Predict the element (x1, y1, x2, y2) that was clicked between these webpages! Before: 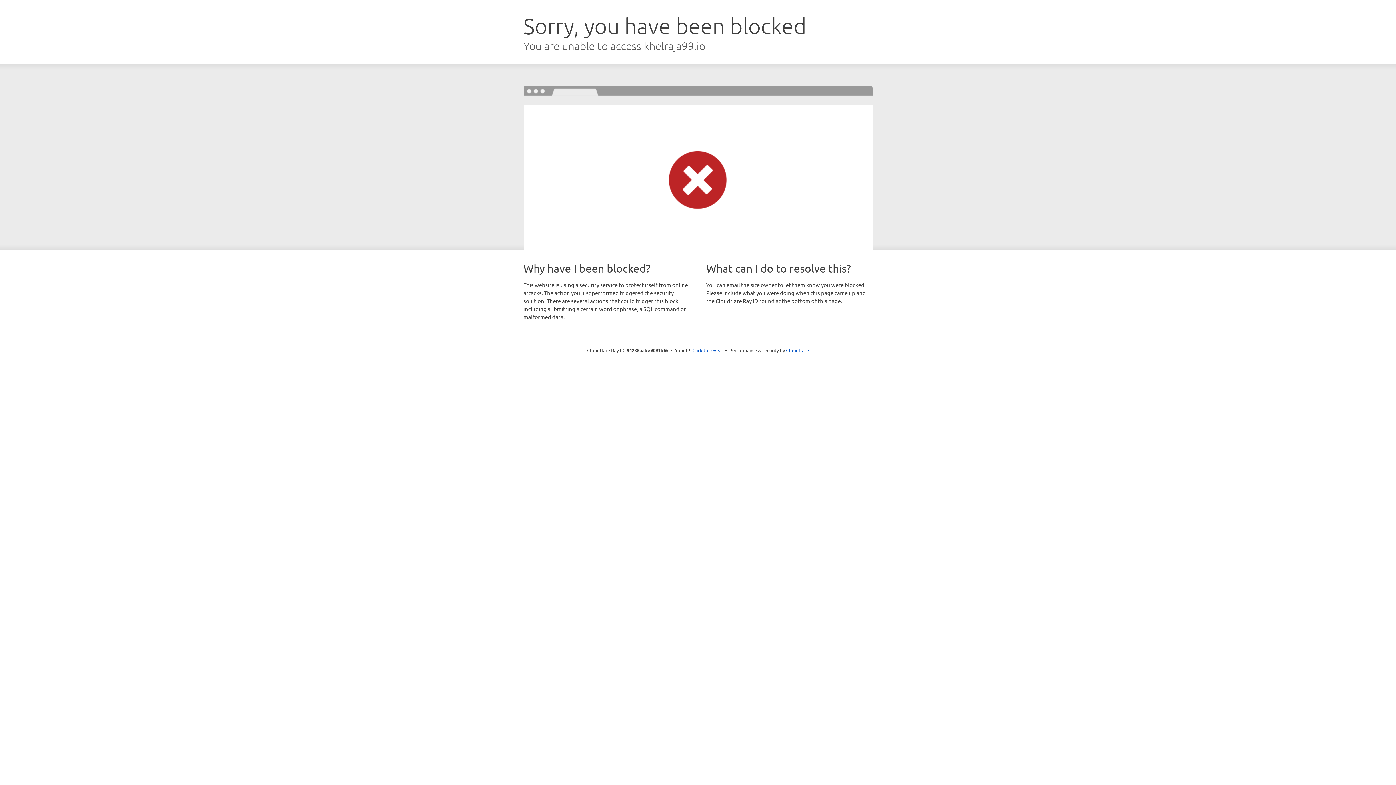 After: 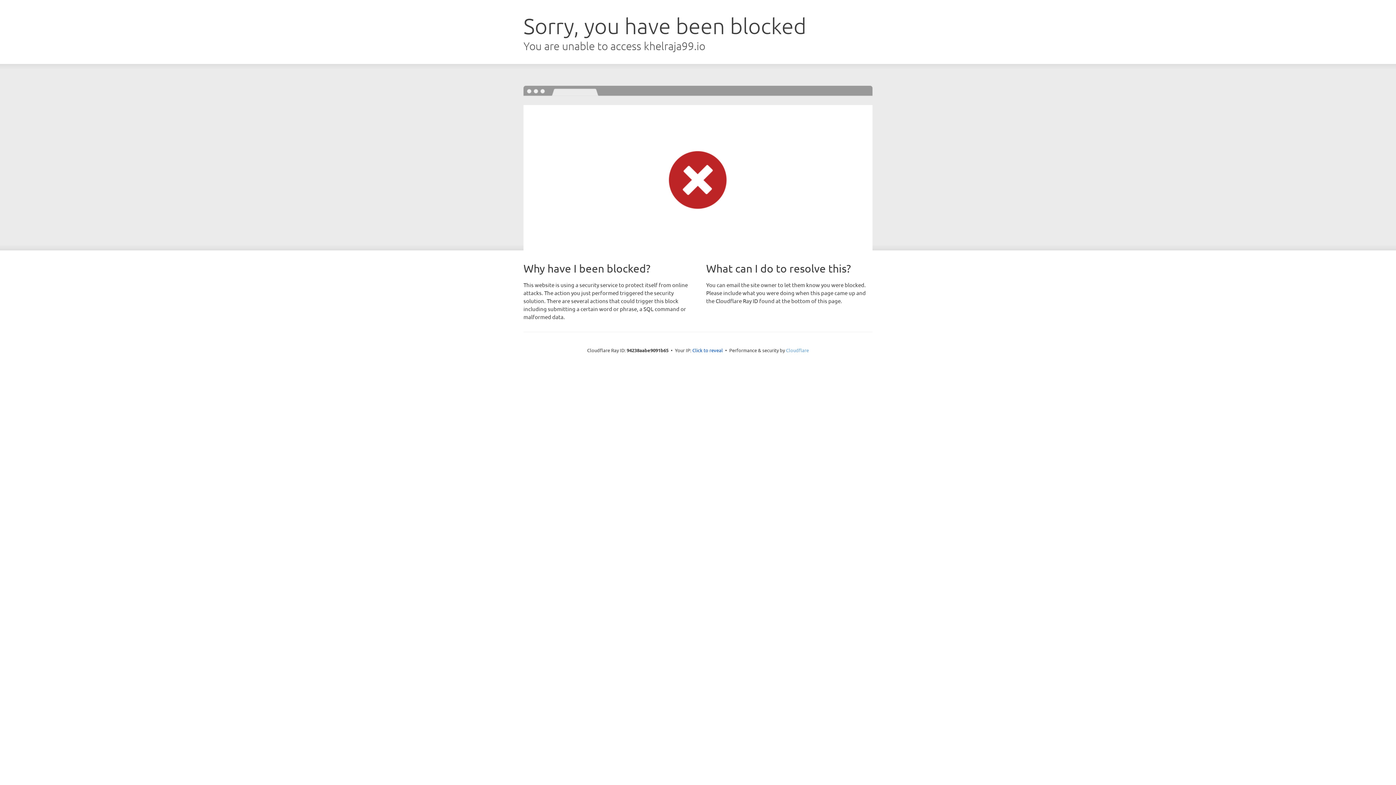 Action: label: Cloudflare bbox: (786, 347, 809, 353)